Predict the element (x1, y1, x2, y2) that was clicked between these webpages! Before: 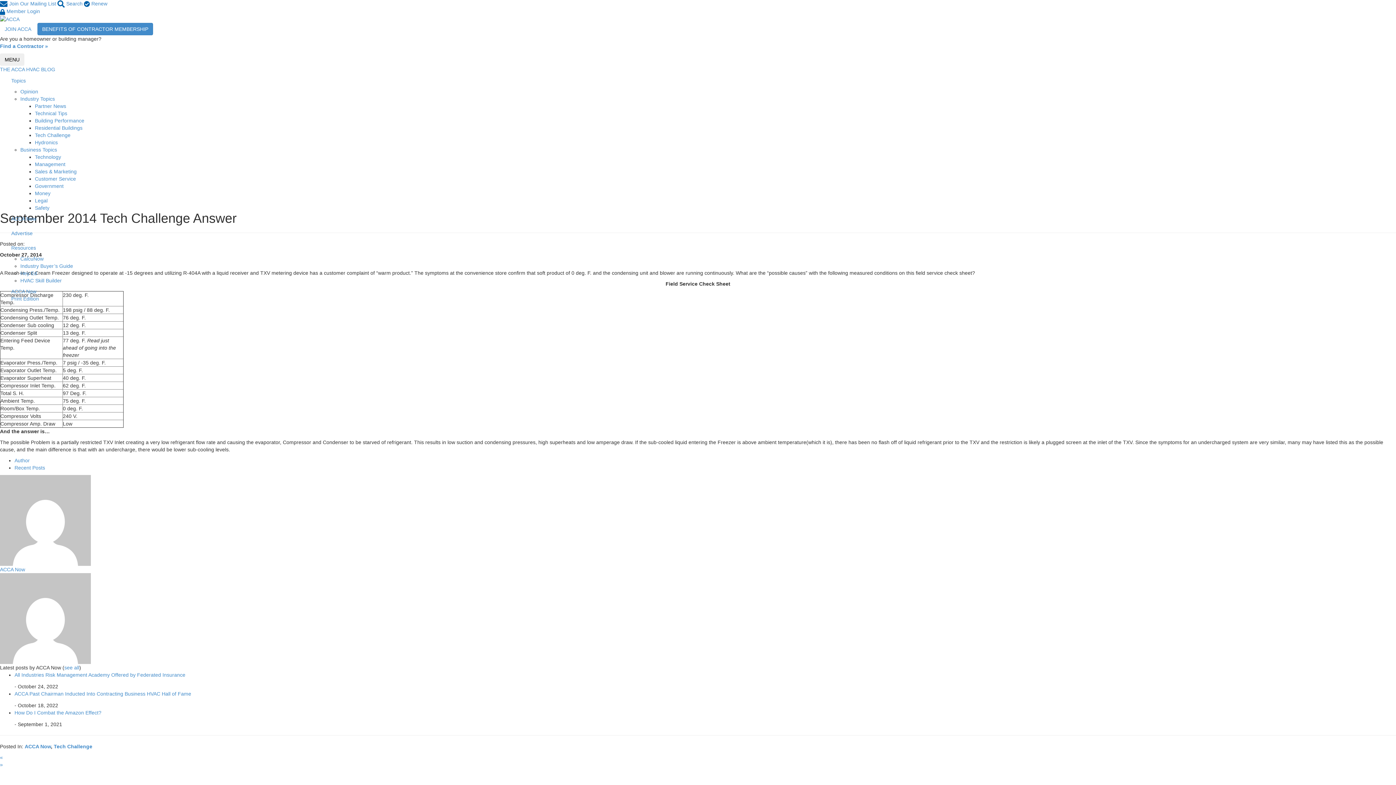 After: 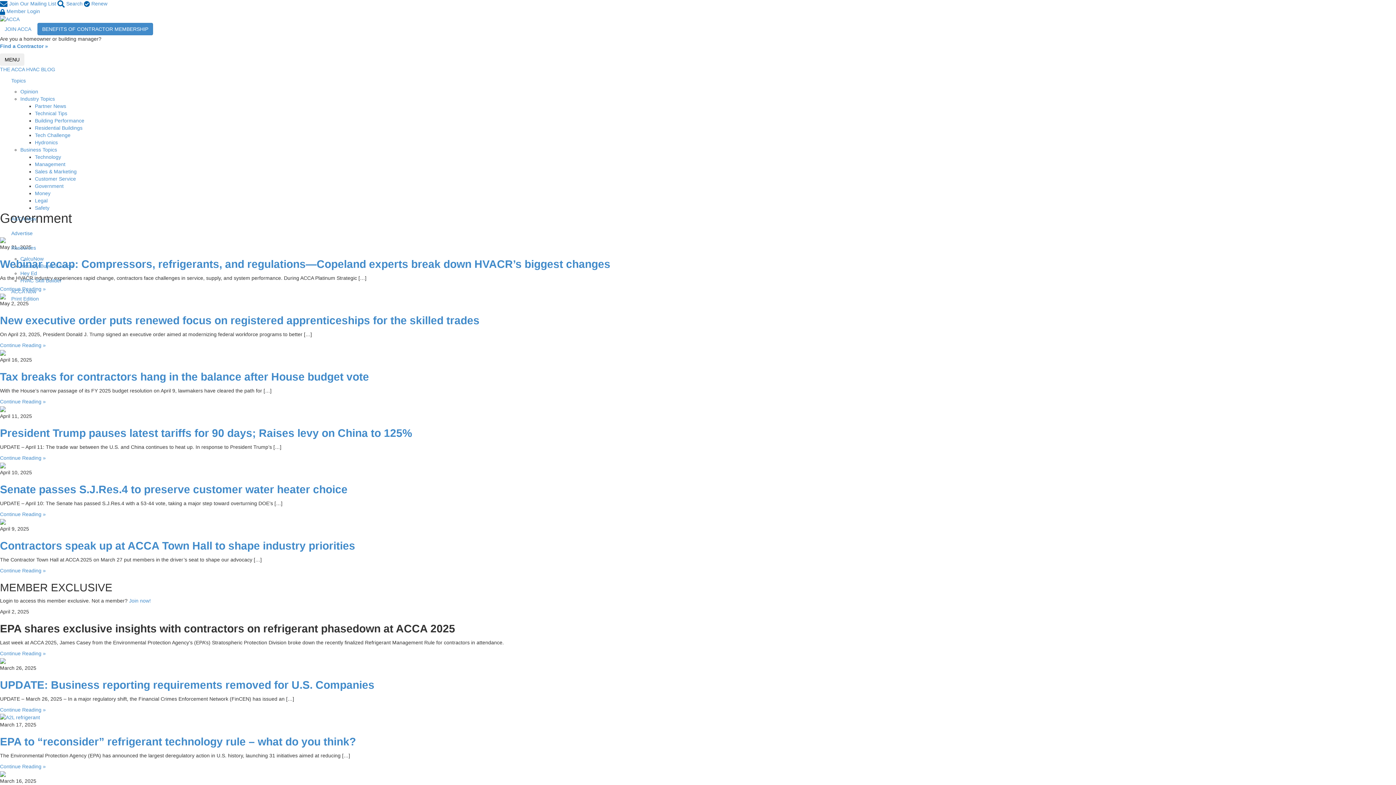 Action: label: Government bbox: (34, 183, 63, 188)